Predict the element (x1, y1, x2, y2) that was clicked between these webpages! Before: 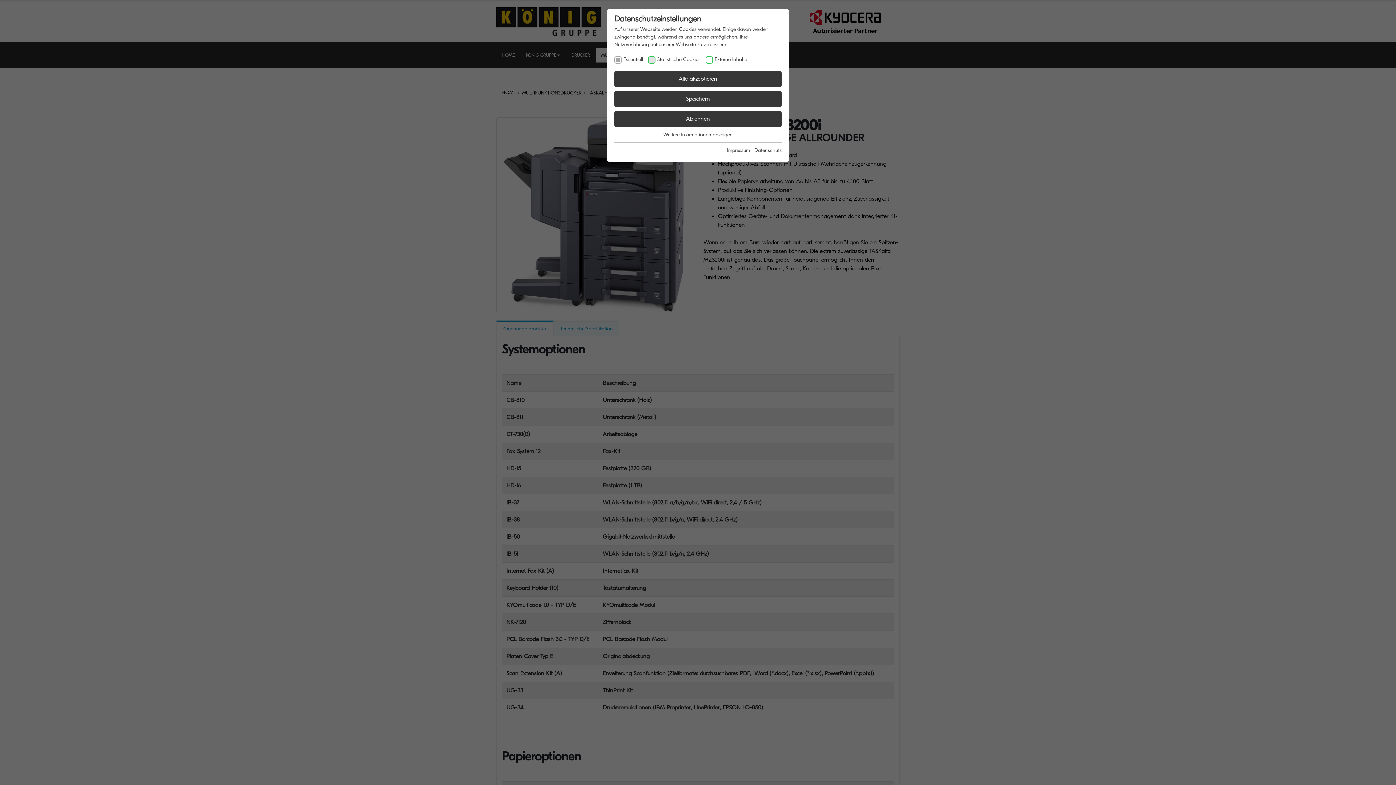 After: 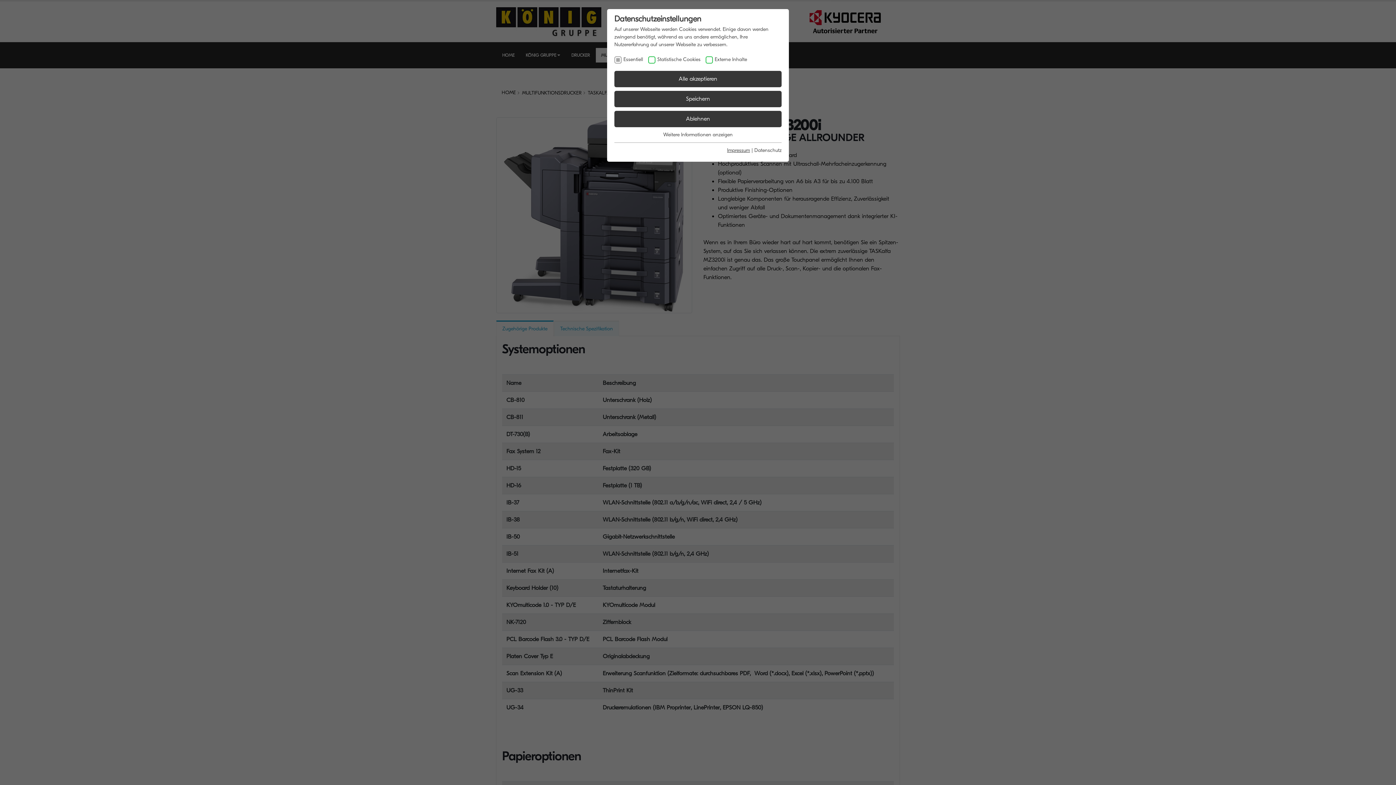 Action: label: Impressum bbox: (727, 147, 750, 153)